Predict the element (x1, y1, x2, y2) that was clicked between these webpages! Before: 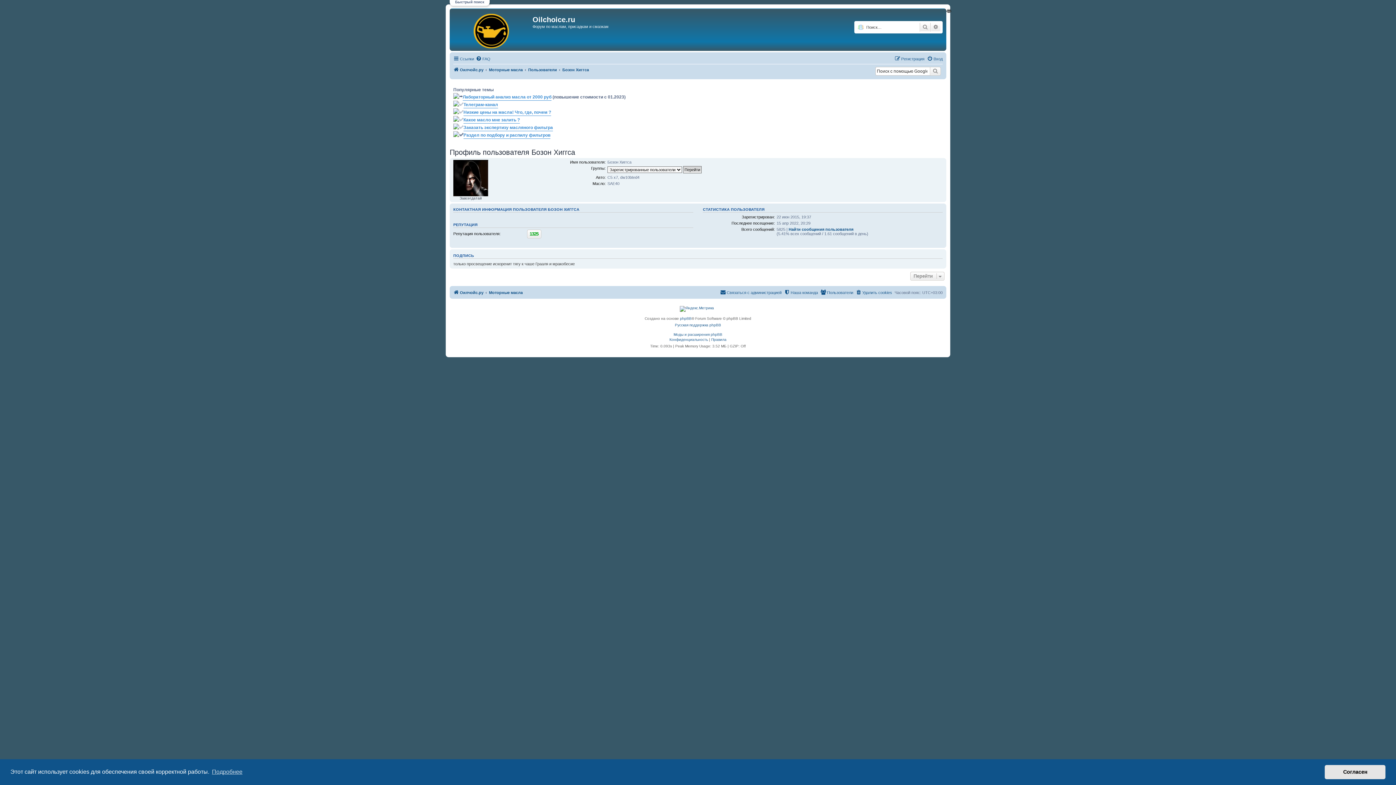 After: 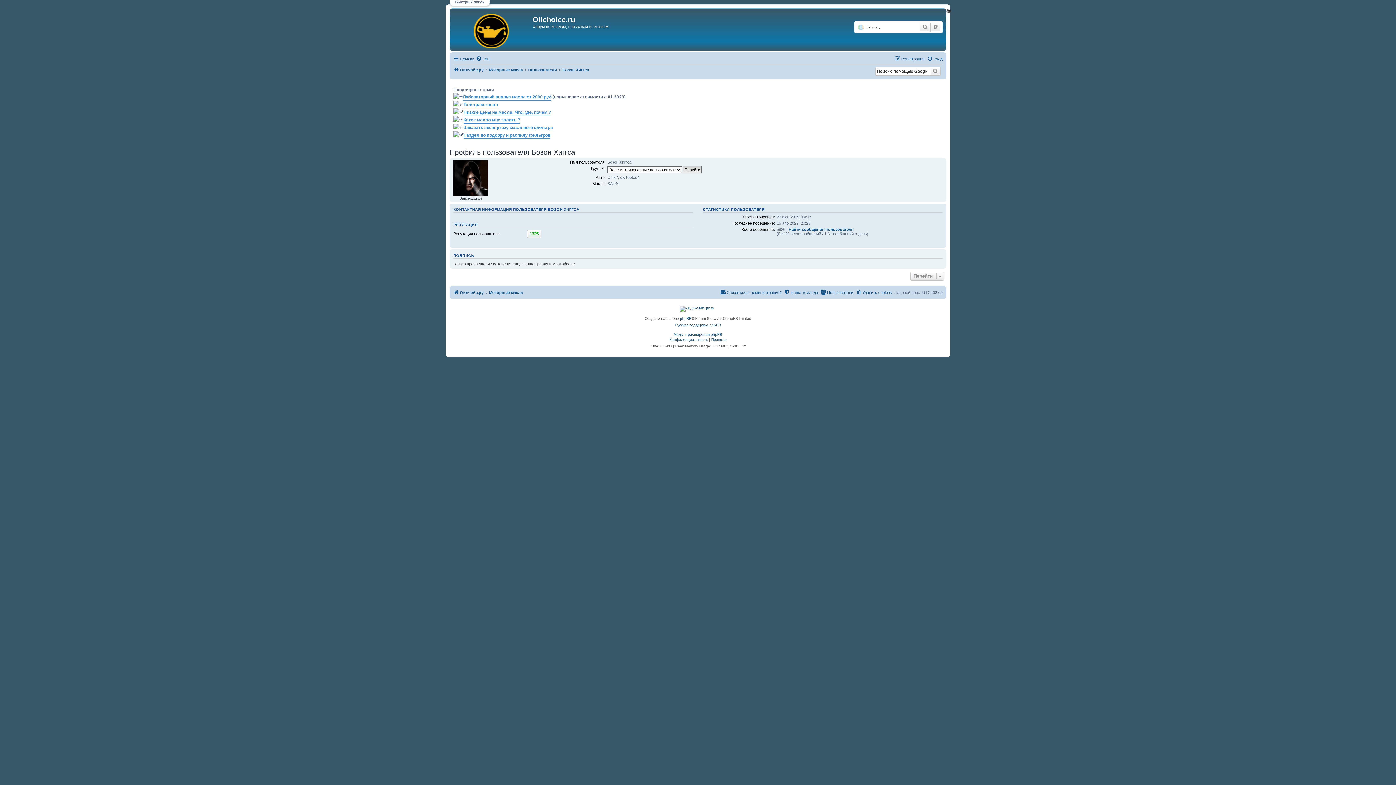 Action: label: dismiss cookie message bbox: (1325, 765, 1385, 779)